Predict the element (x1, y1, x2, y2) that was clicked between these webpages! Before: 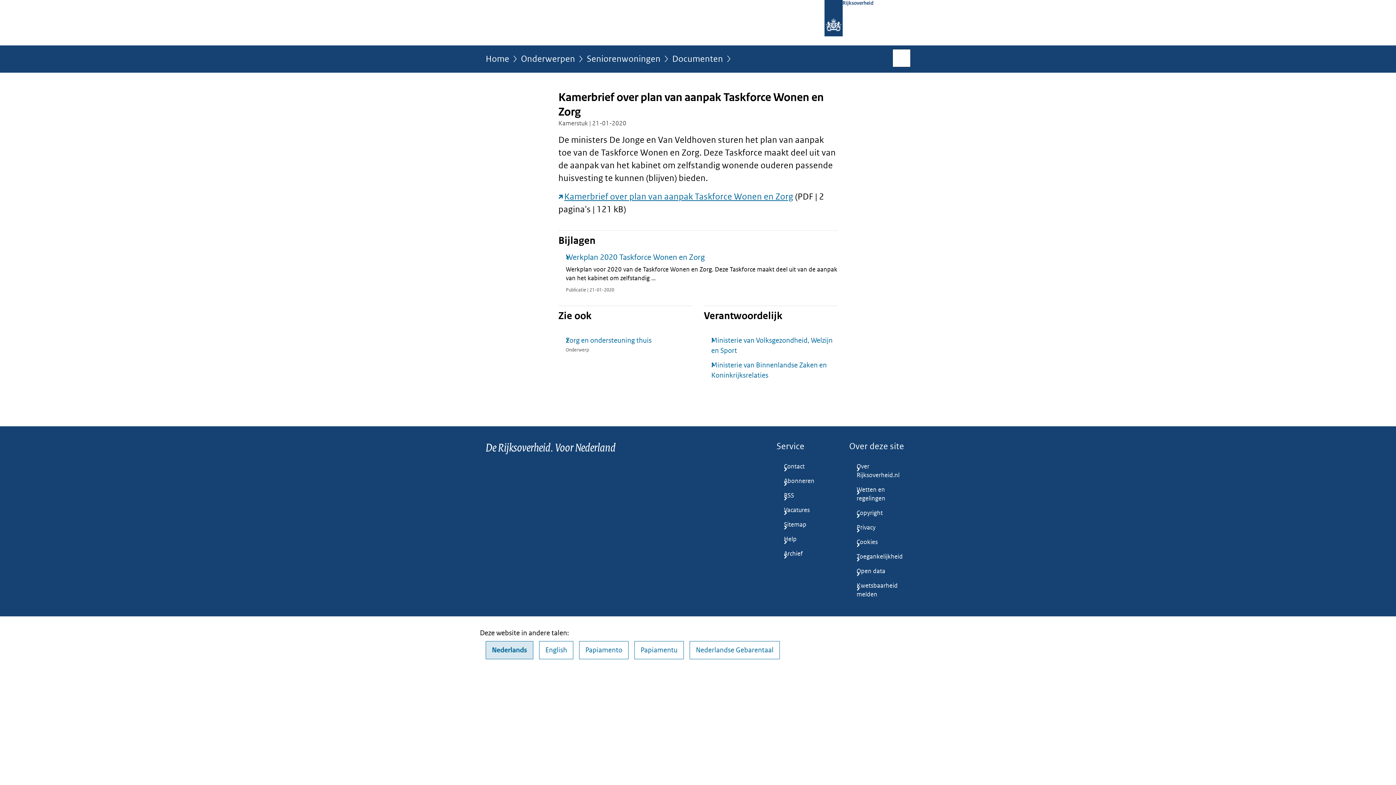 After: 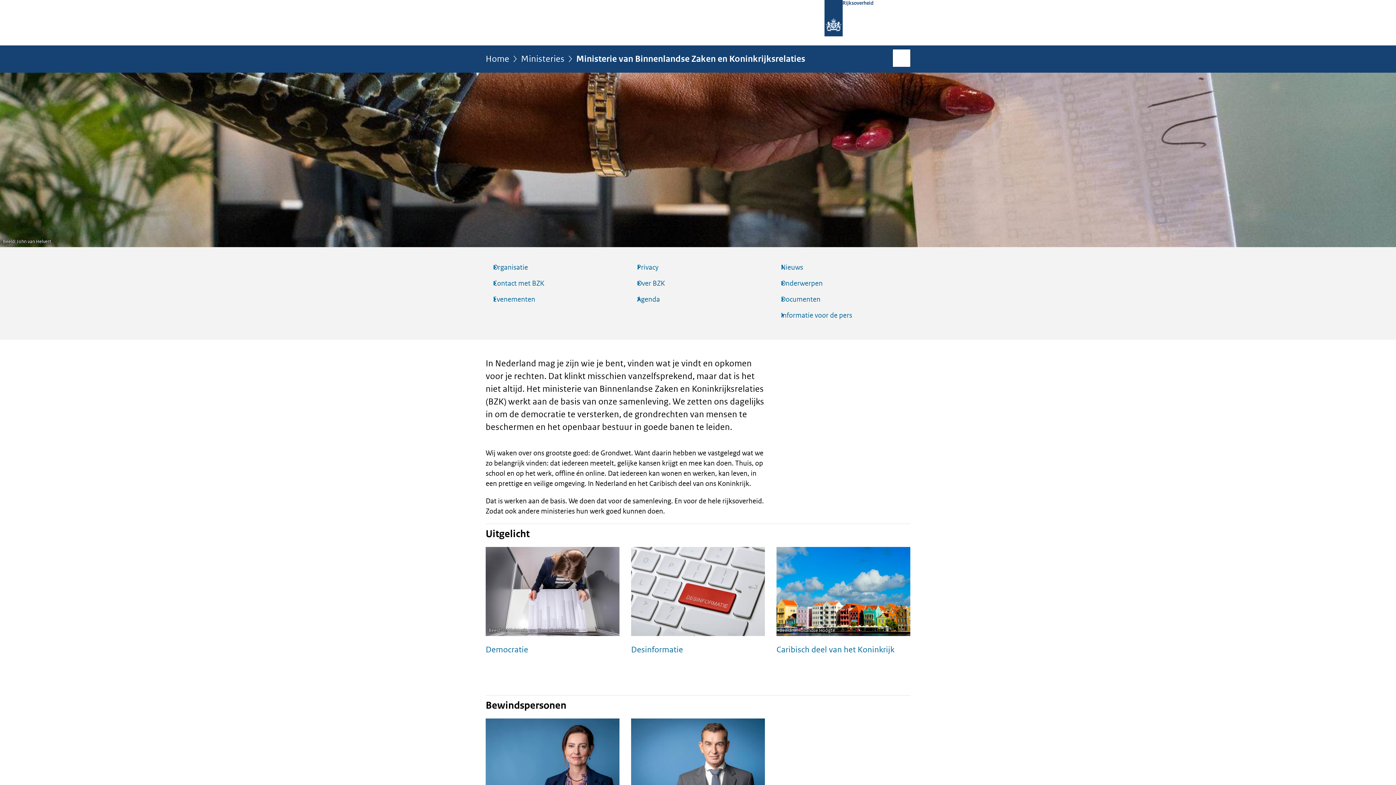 Action: label: Ministerie van Binnenlandse Zaken en Koninkrijksrelaties bbox: (704, 360, 837, 380)